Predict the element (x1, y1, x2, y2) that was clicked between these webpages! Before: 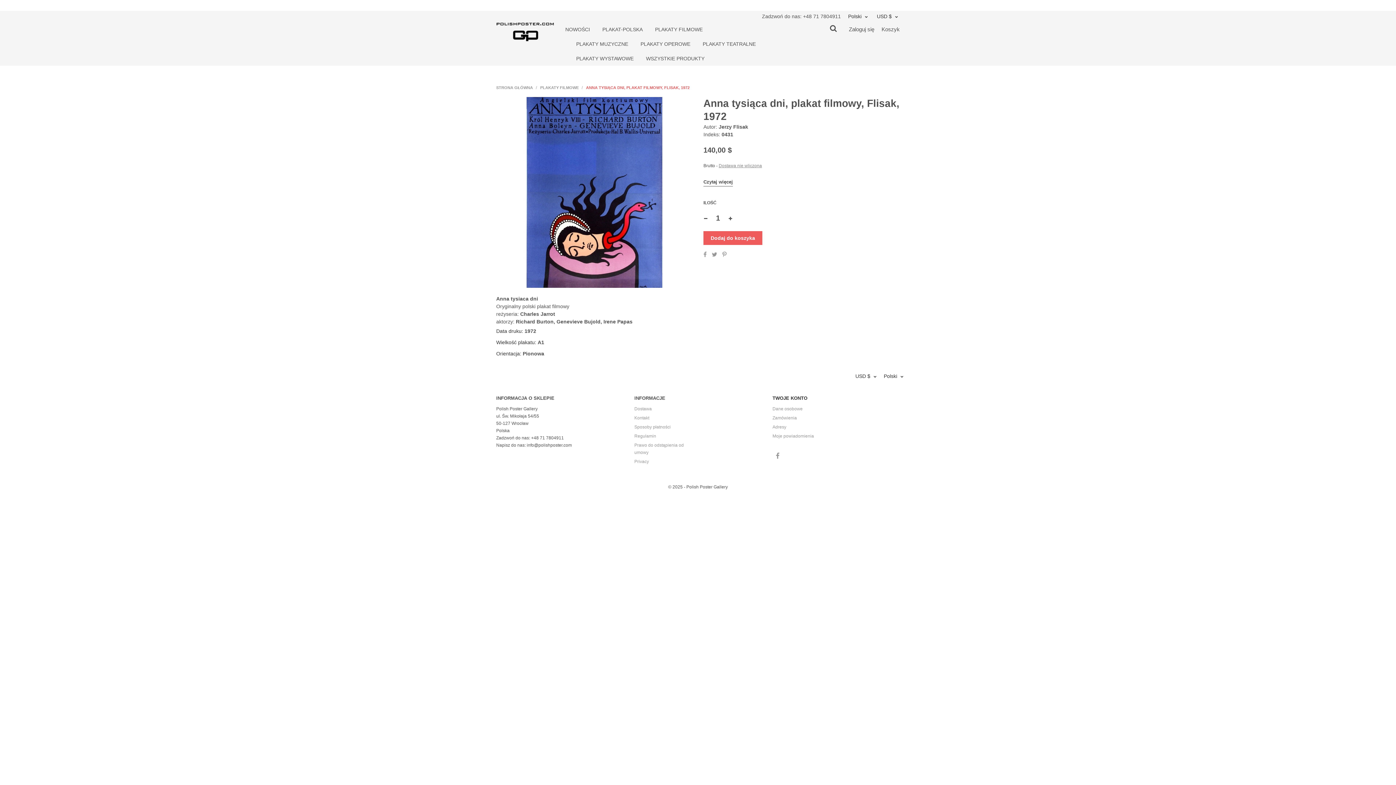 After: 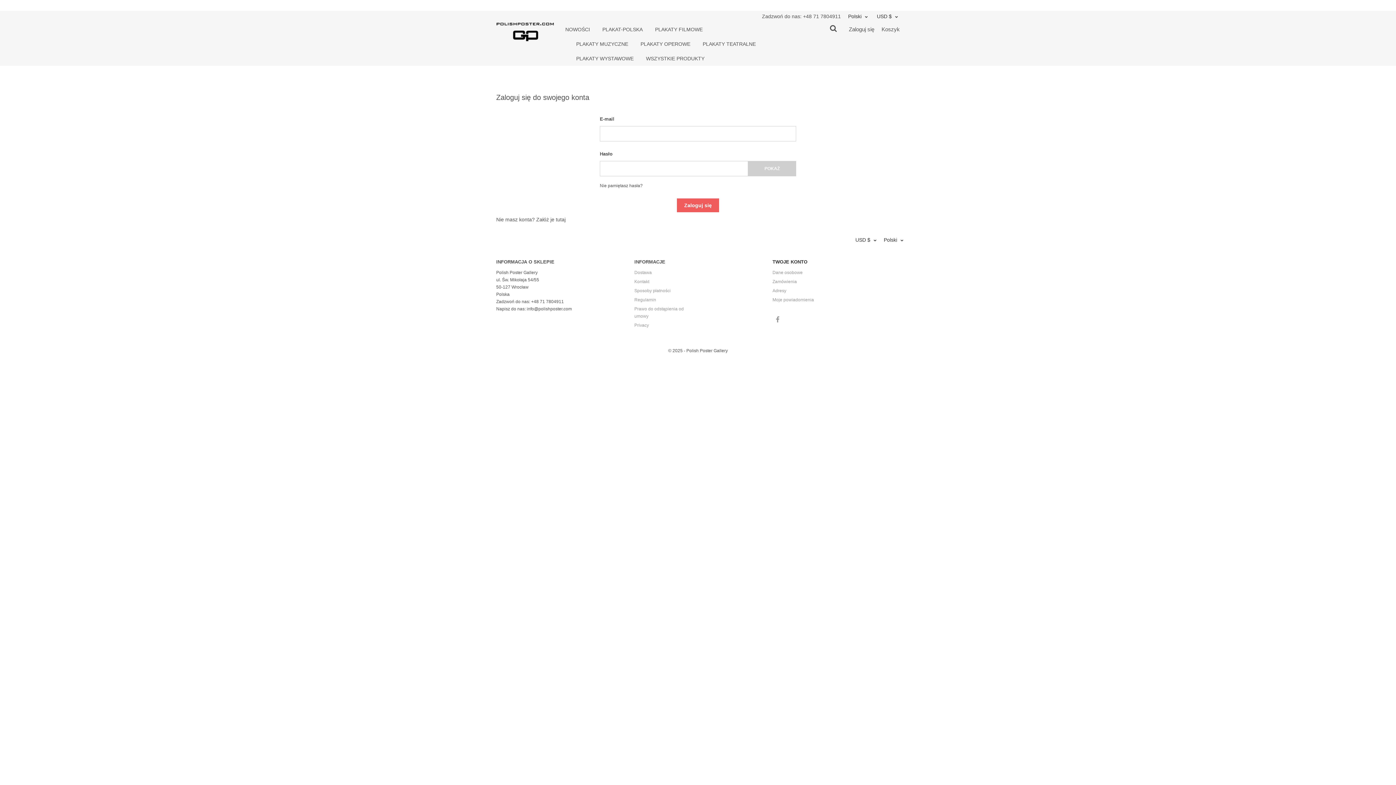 Action: label: Dane osobowe bbox: (772, 406, 802, 412)